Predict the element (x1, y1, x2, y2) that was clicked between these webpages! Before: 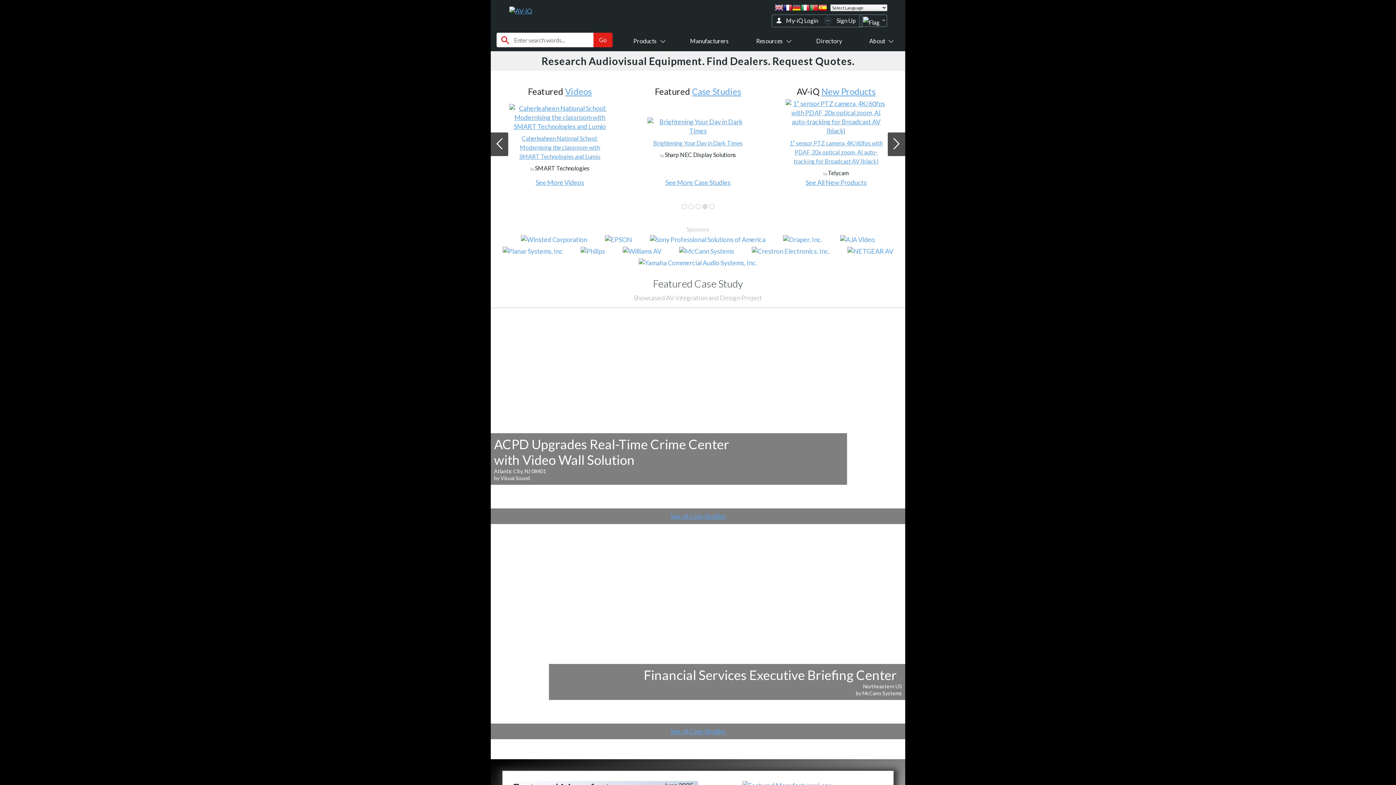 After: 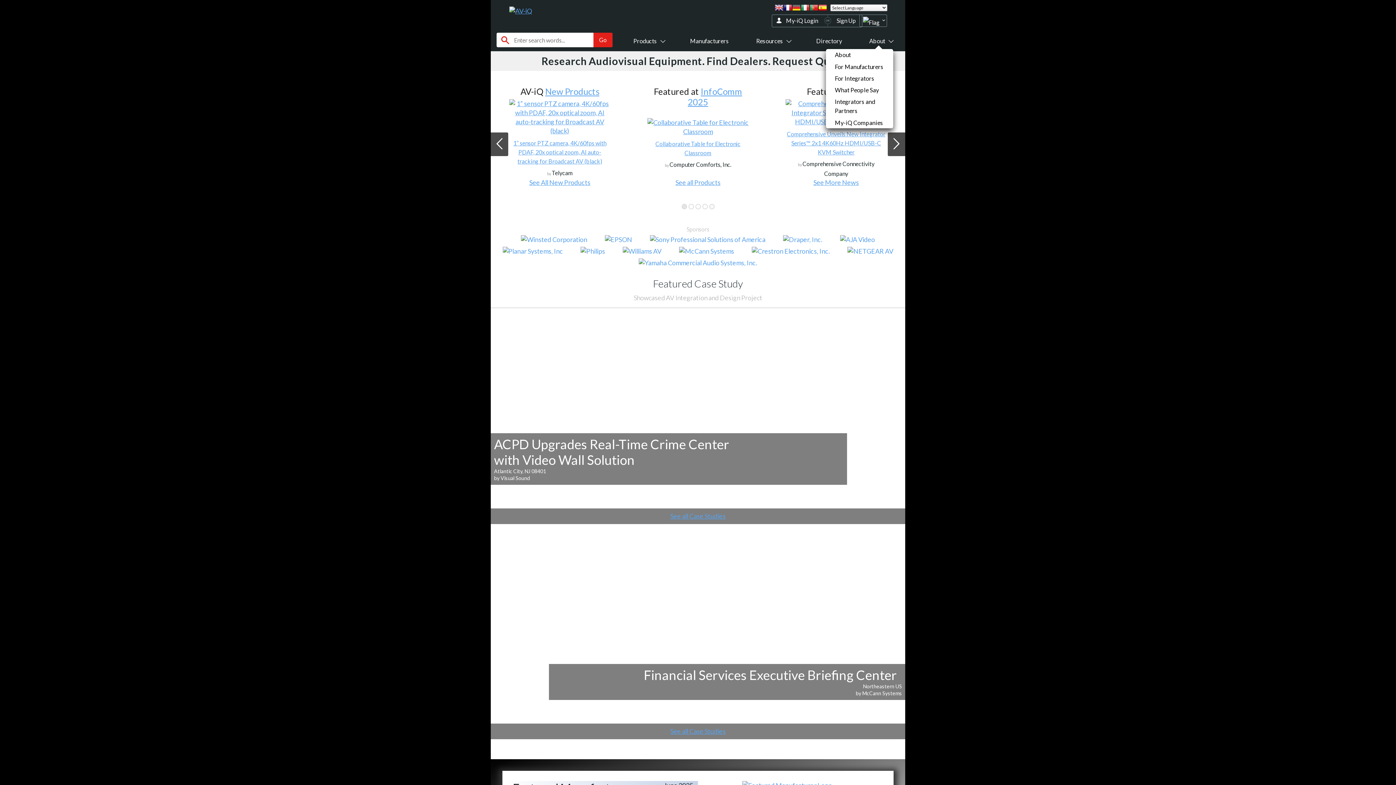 Action: label: About bbox: (869, 37, 891, 44)